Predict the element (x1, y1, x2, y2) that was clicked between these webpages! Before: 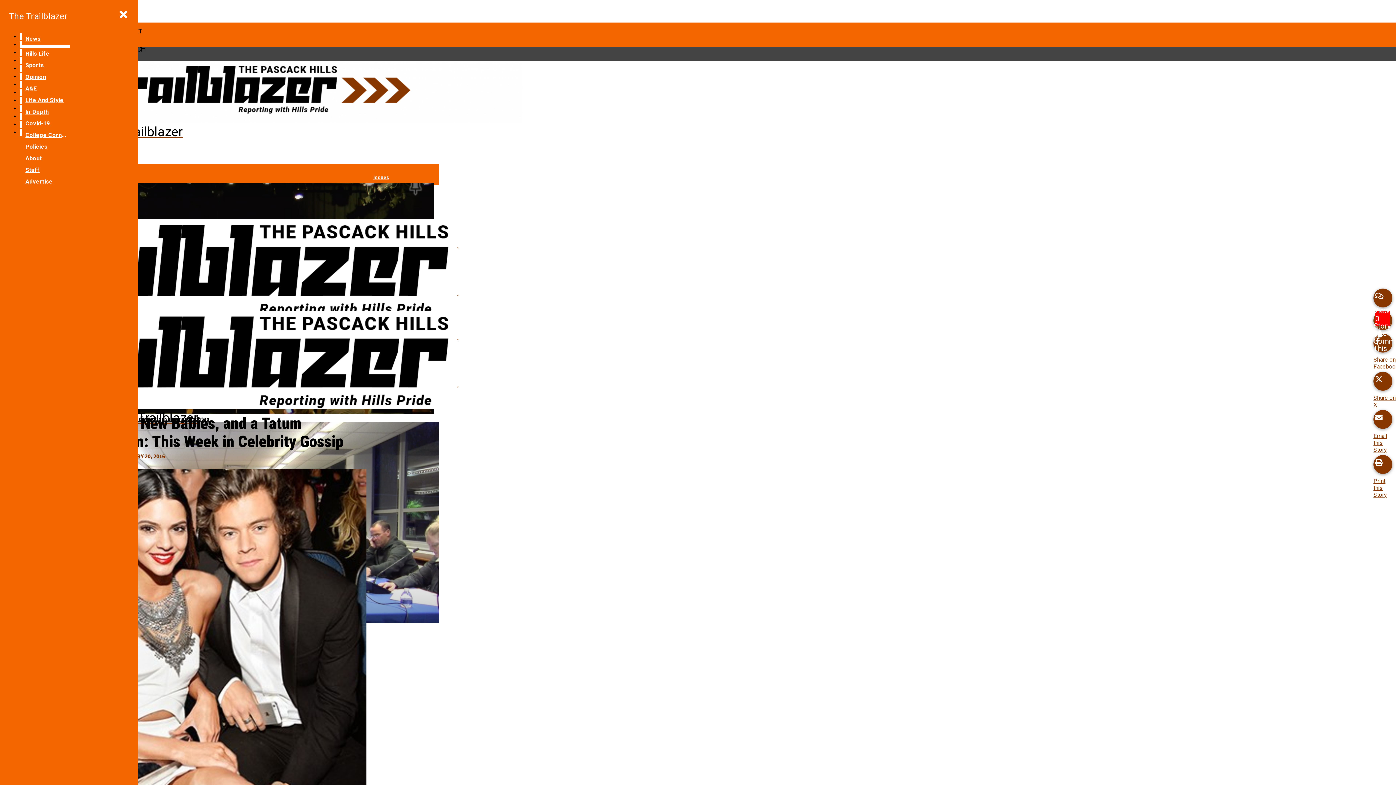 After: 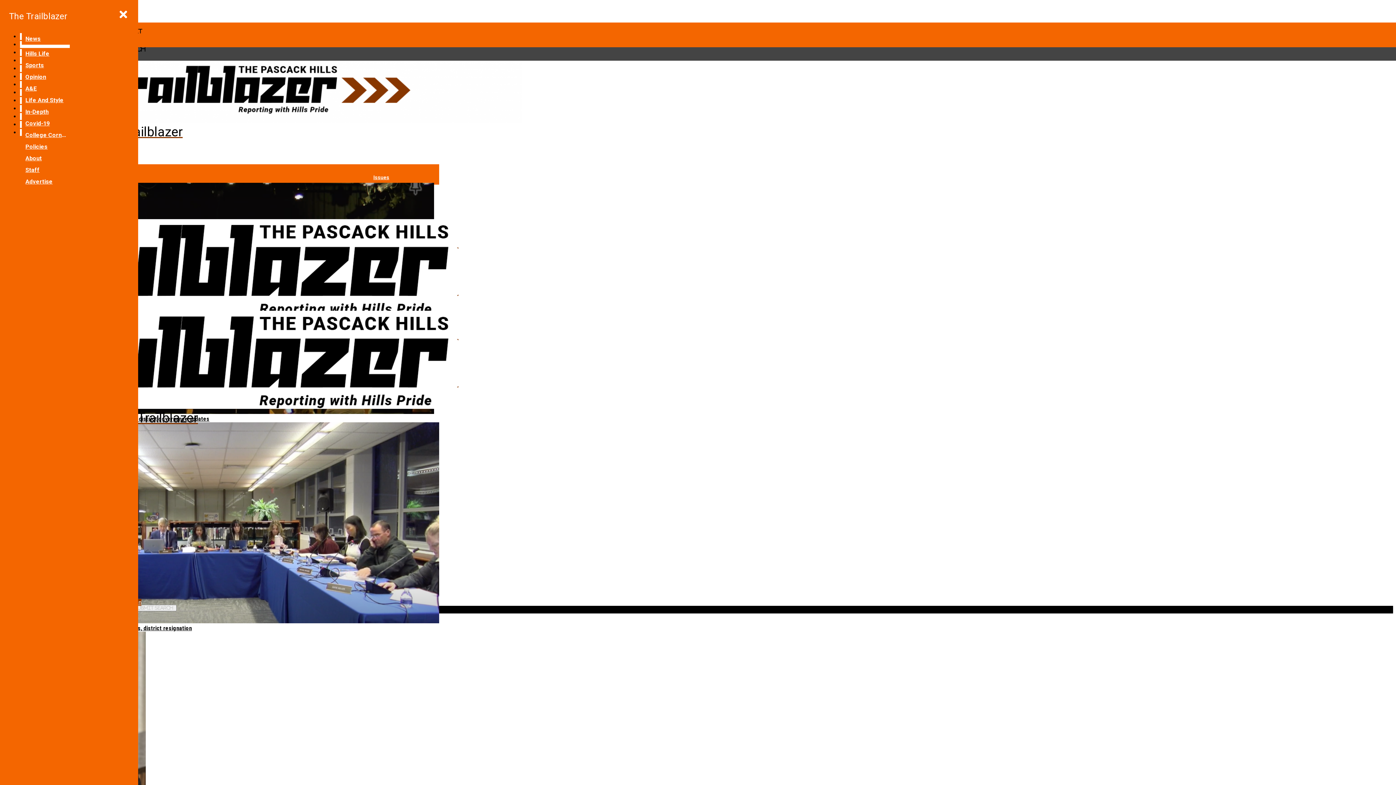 Action: label: Advertise bbox: (21, 176, 69, 187)